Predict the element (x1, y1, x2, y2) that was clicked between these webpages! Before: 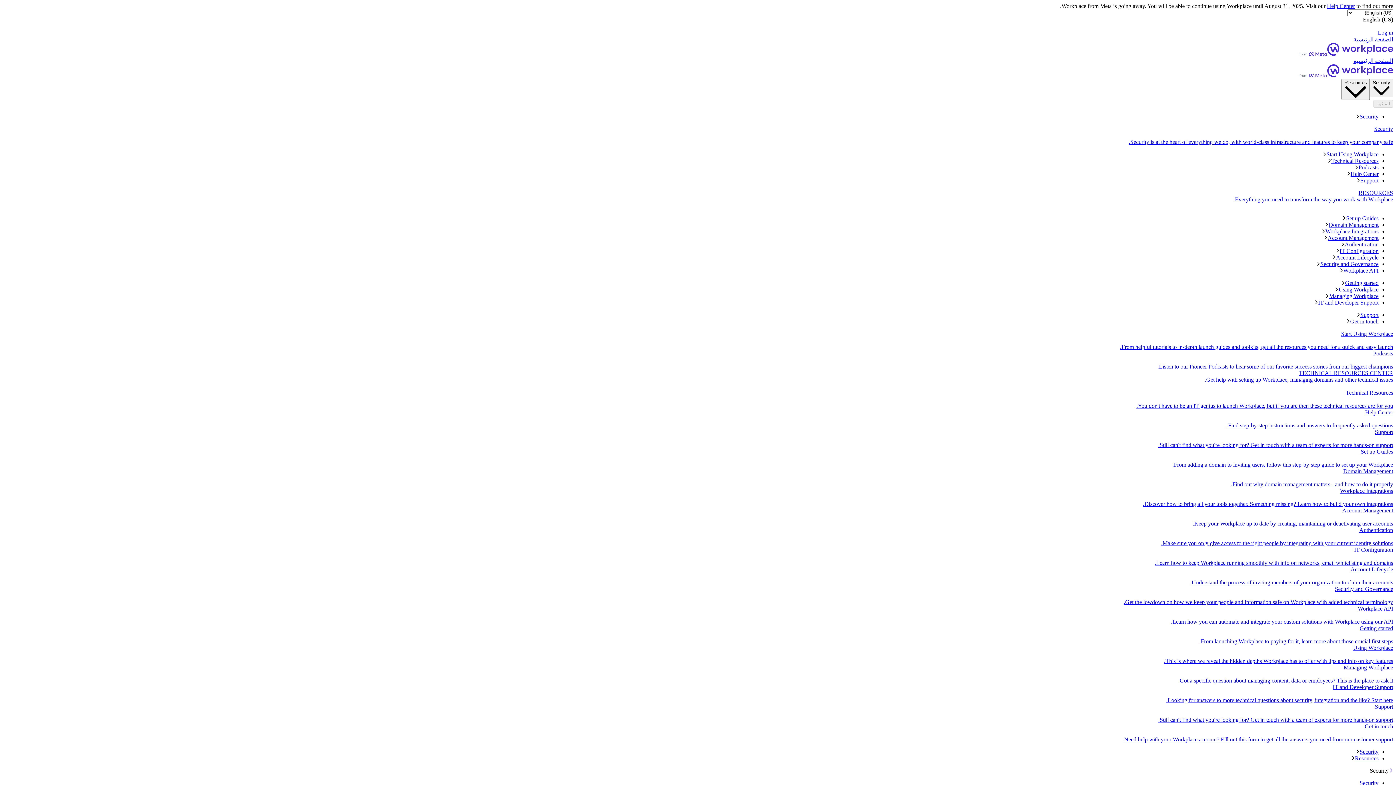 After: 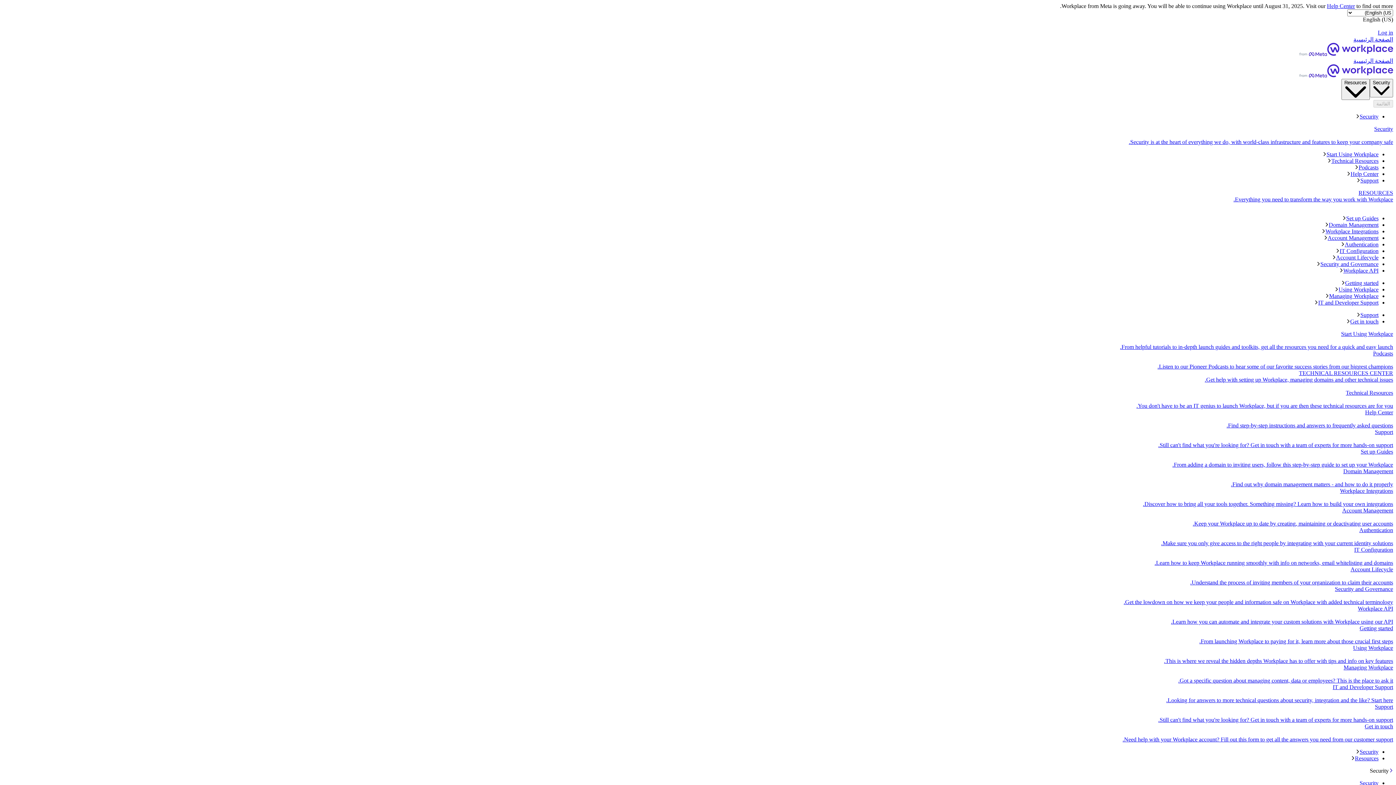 Action: bbox: (2, 749, 1378, 755) label: Security